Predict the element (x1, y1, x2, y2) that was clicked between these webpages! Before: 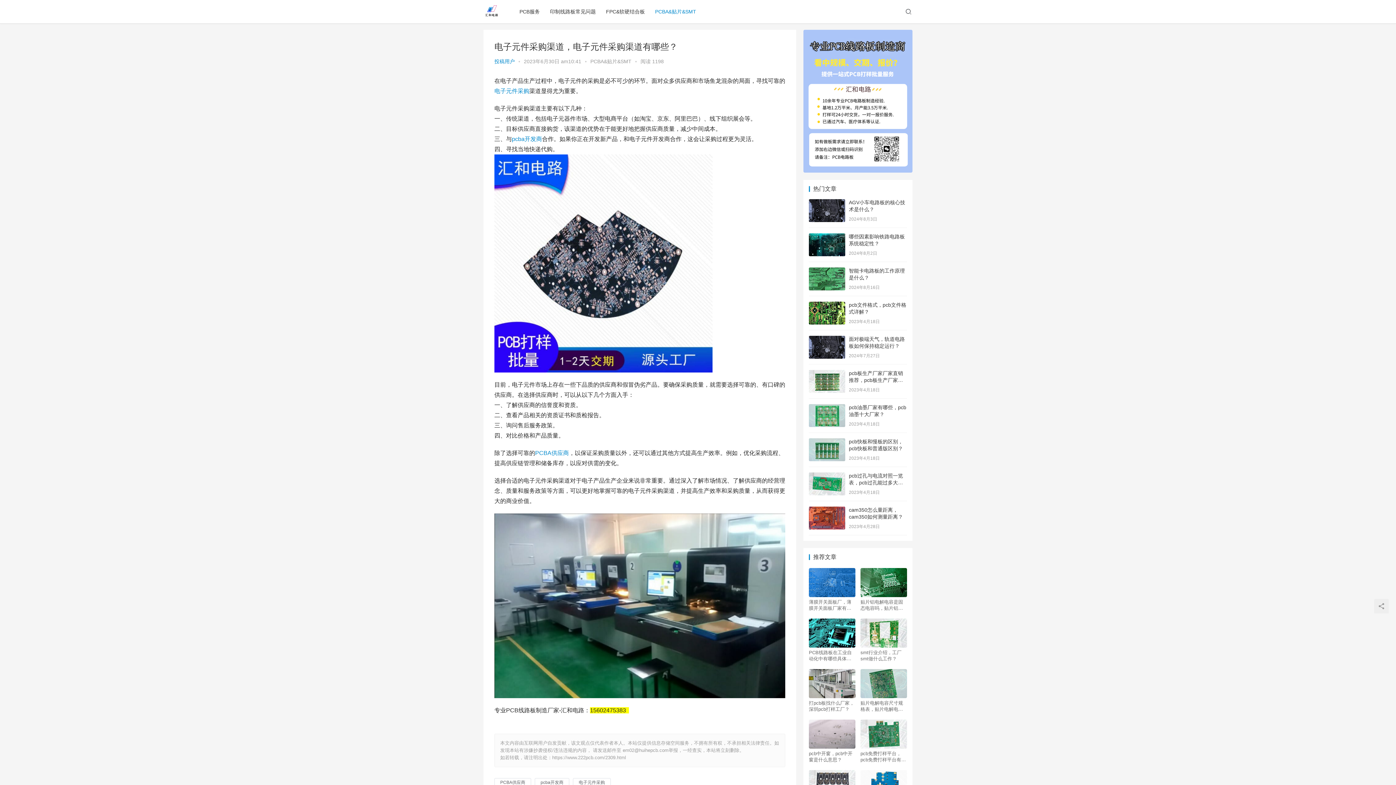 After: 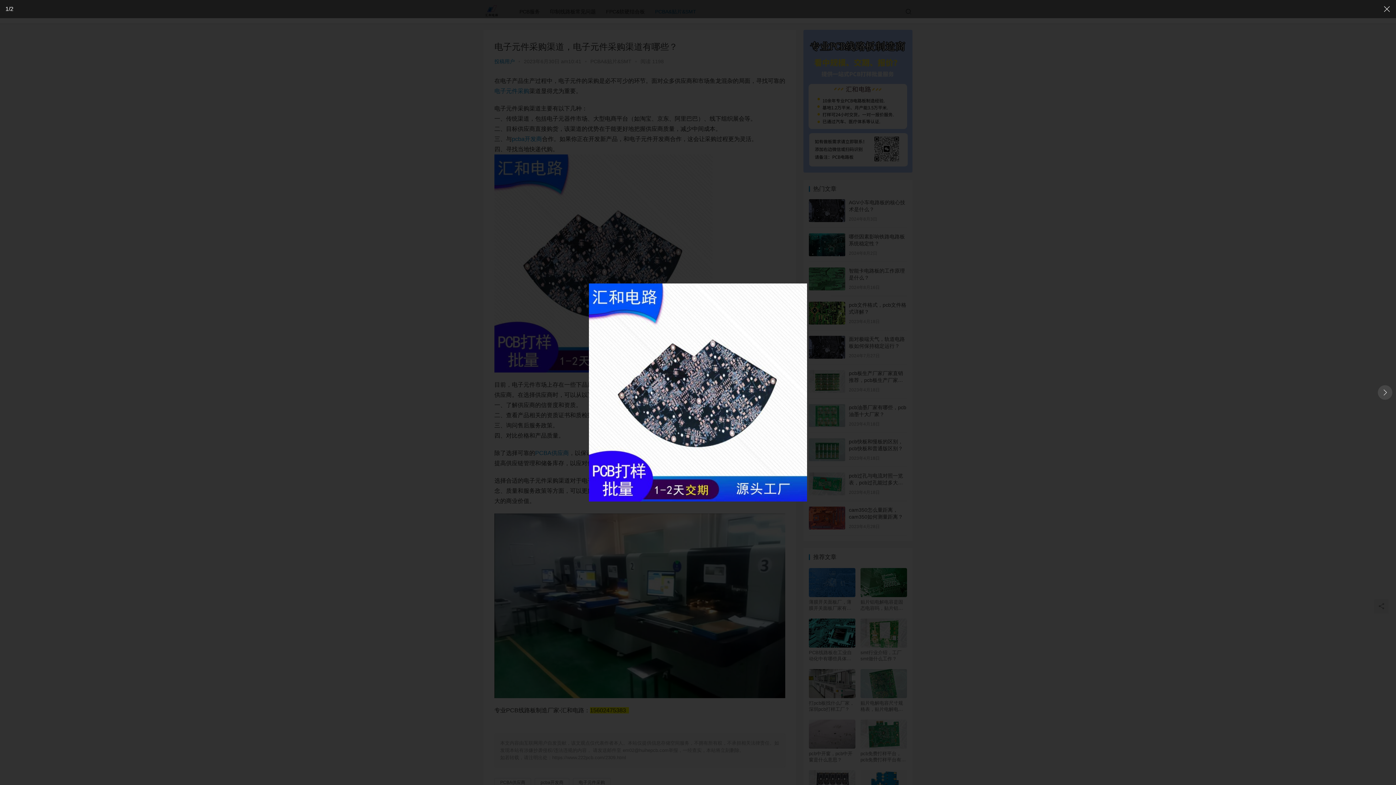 Action: bbox: (494, 156, 712, 162)